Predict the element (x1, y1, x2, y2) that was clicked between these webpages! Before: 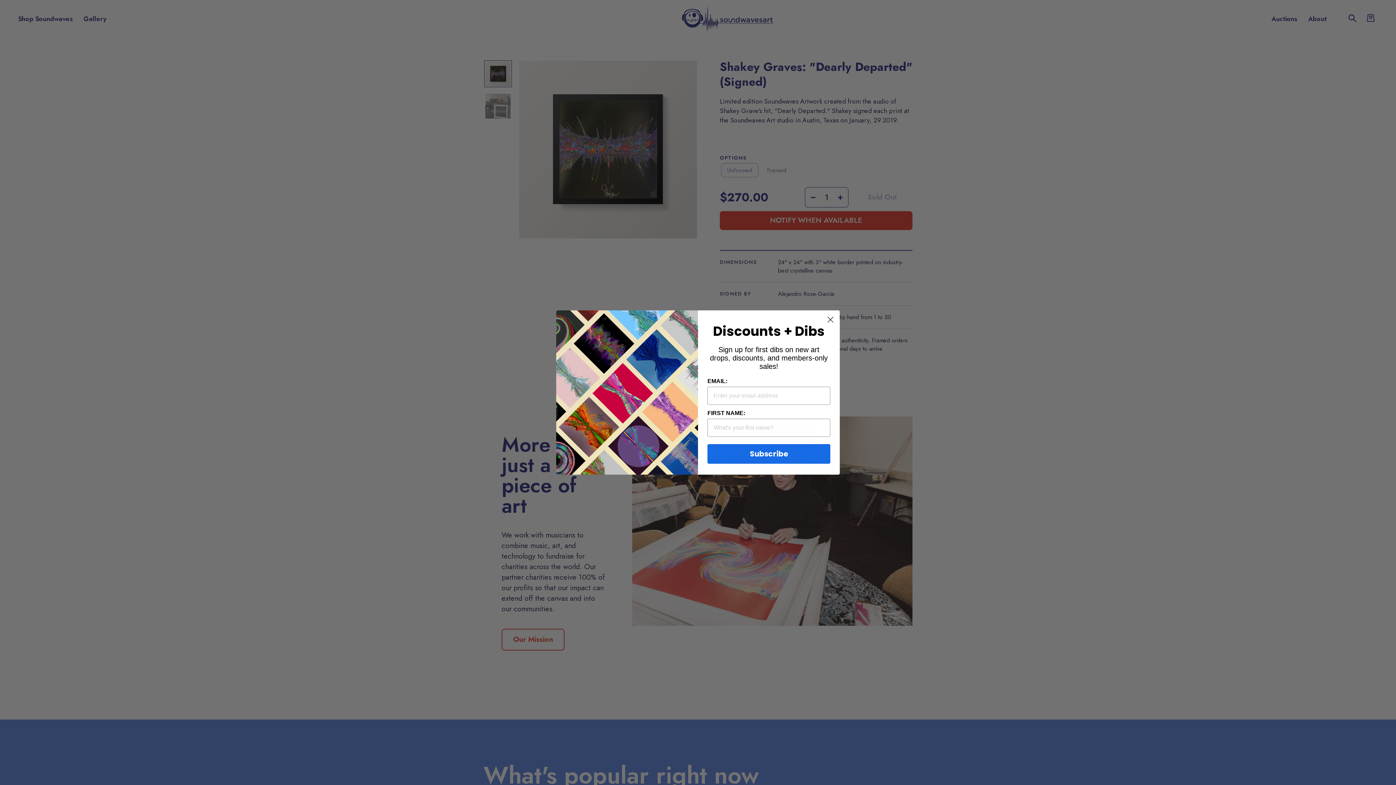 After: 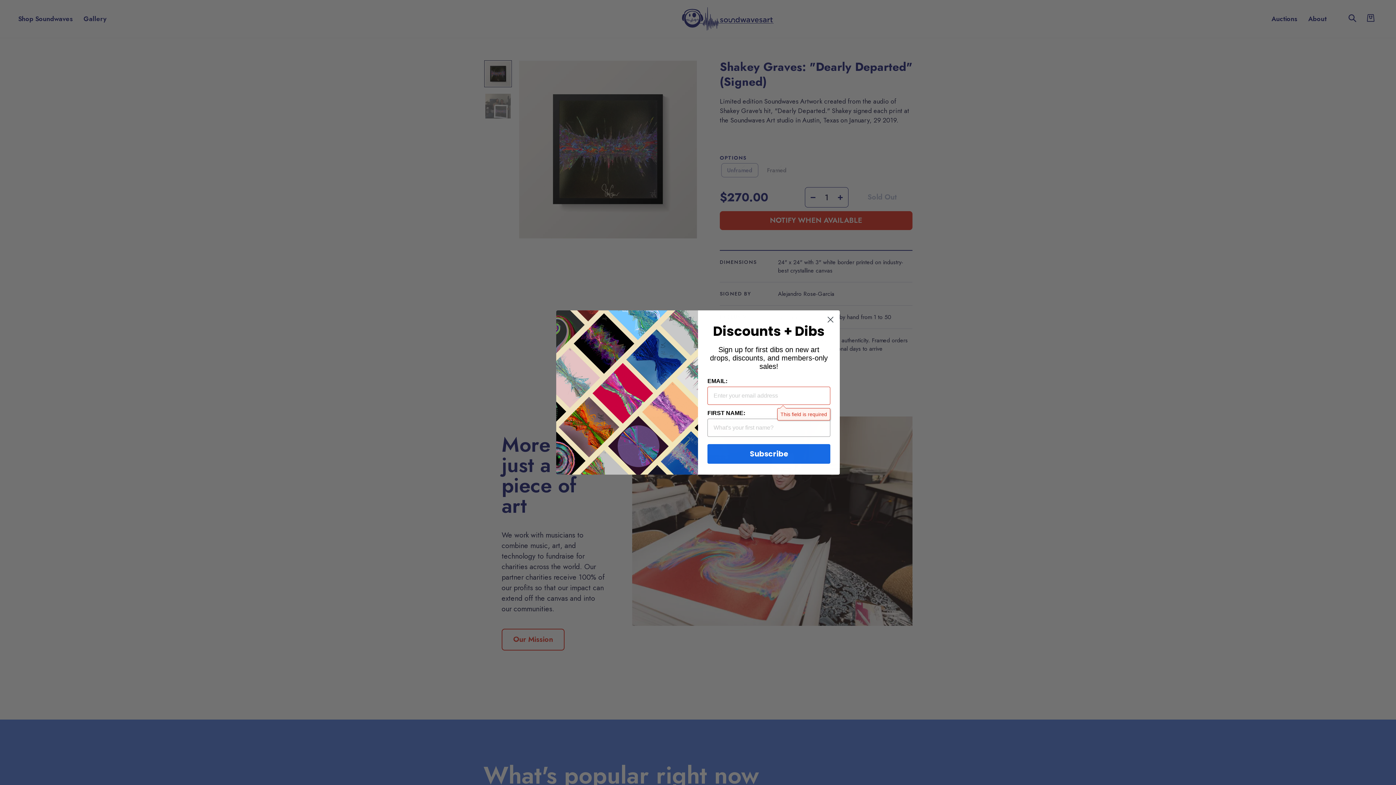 Action: bbox: (707, 457, 830, 477) label: Subscribe